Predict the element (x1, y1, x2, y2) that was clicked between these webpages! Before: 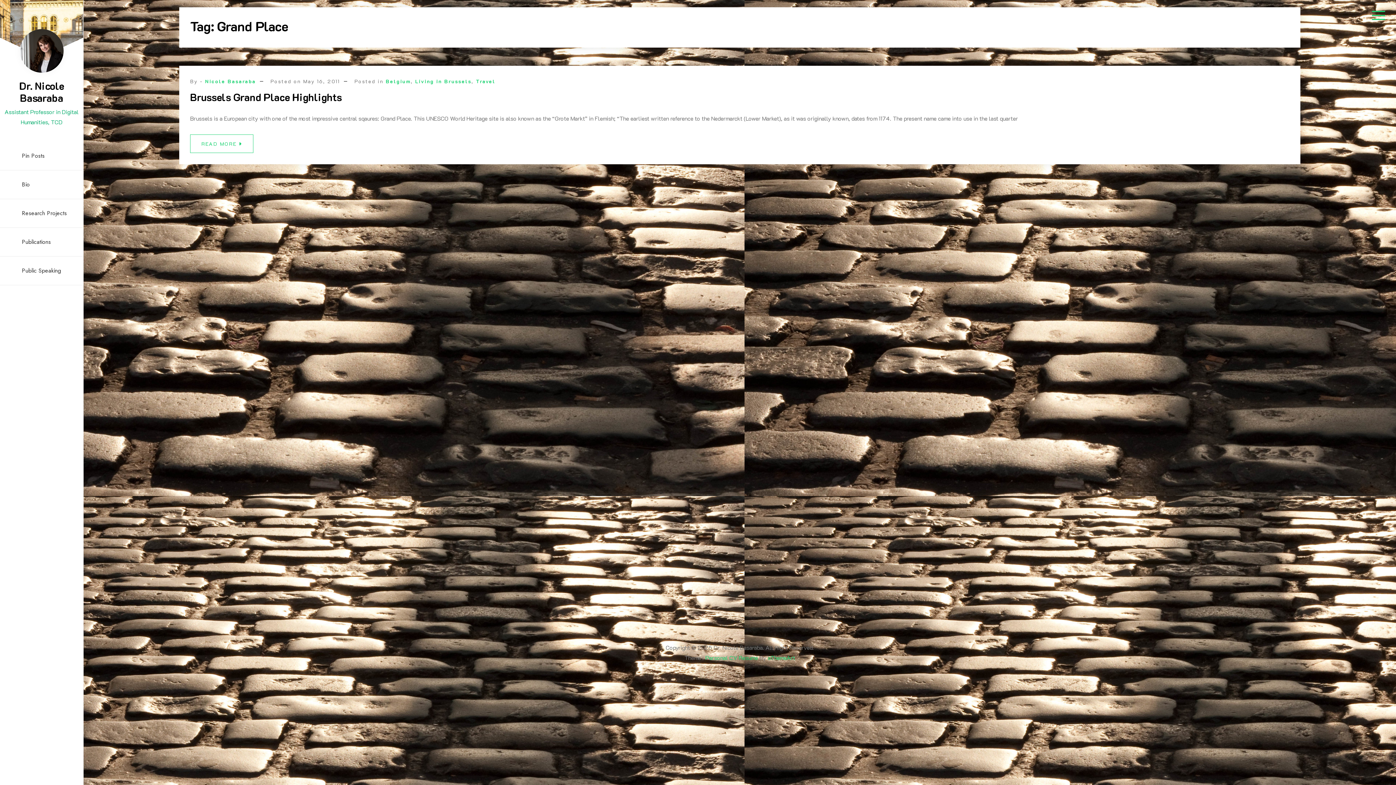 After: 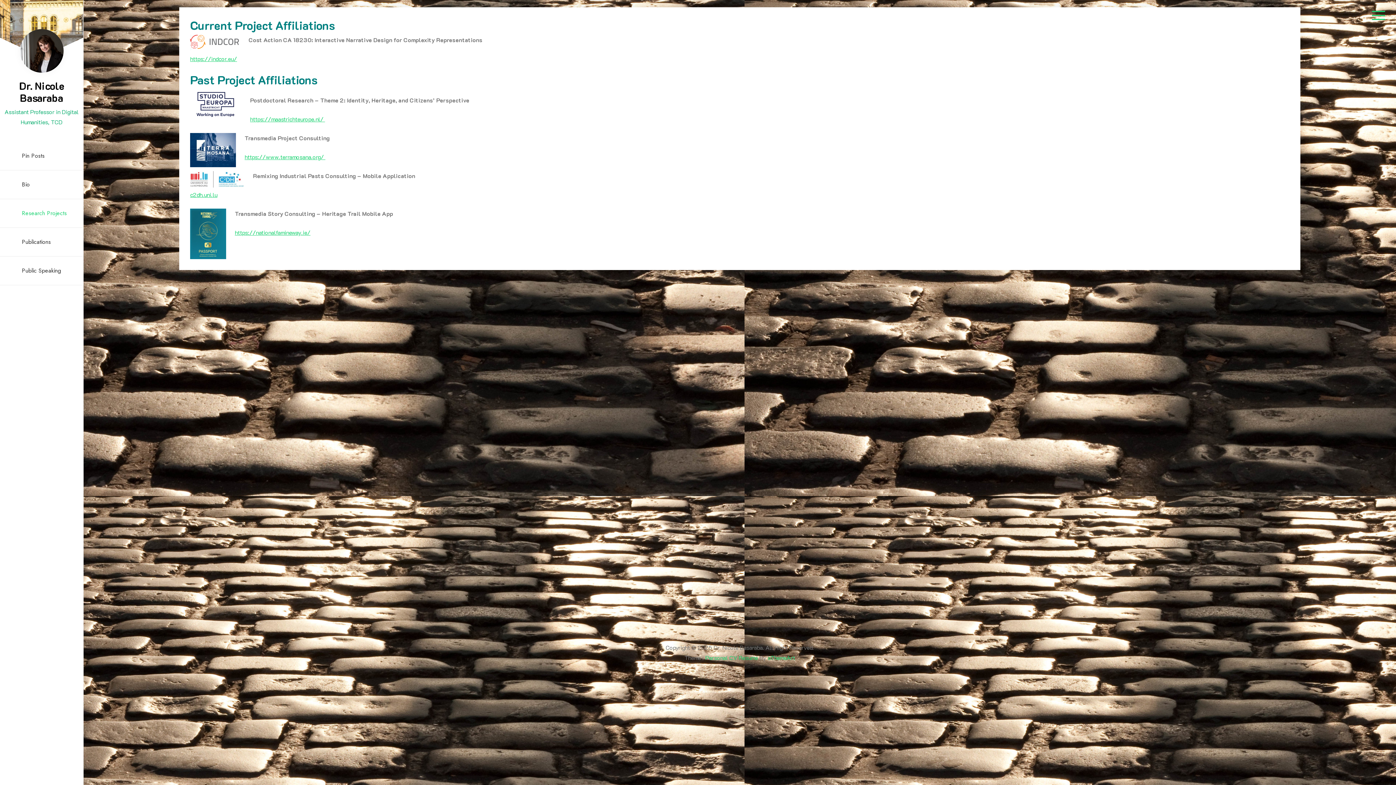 Action: label: Research Projects bbox: (0, 199, 83, 228)